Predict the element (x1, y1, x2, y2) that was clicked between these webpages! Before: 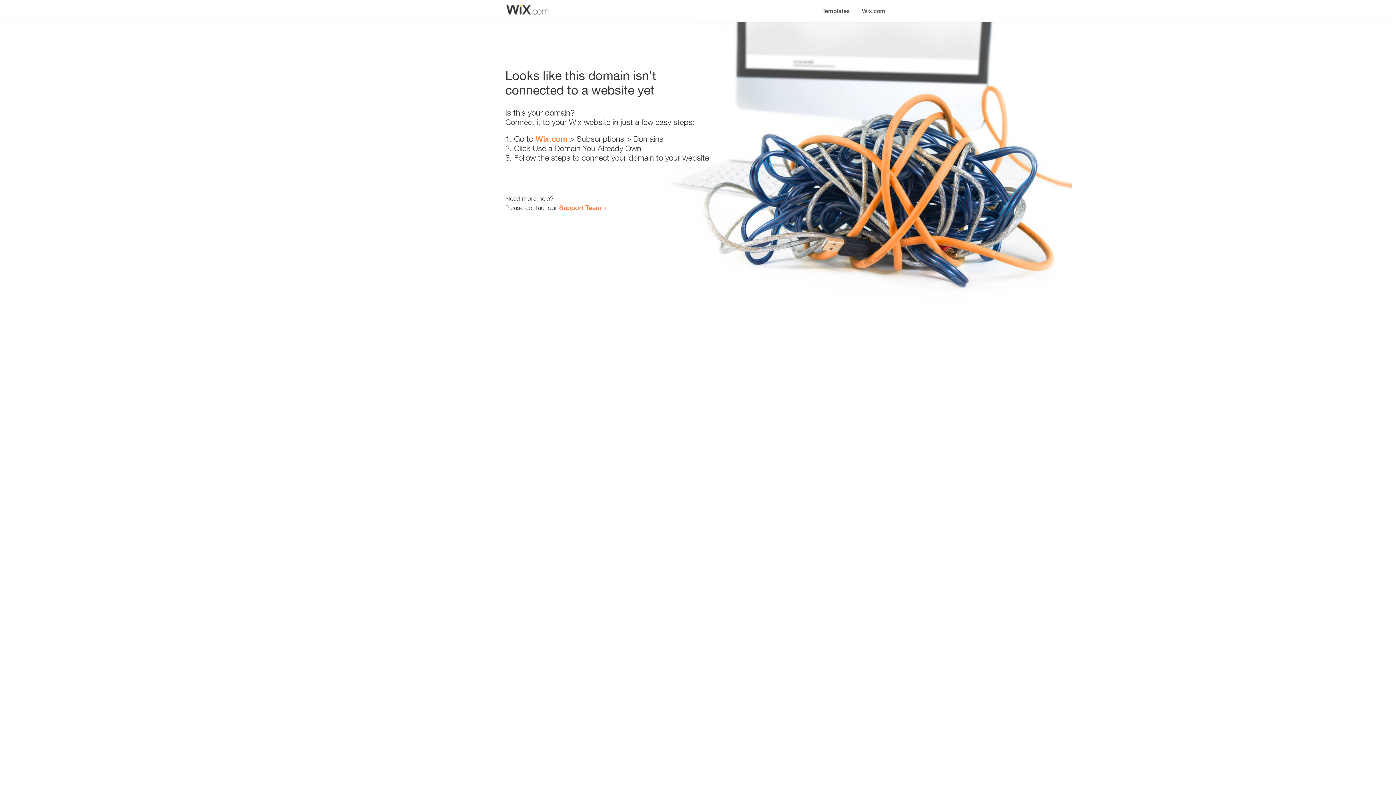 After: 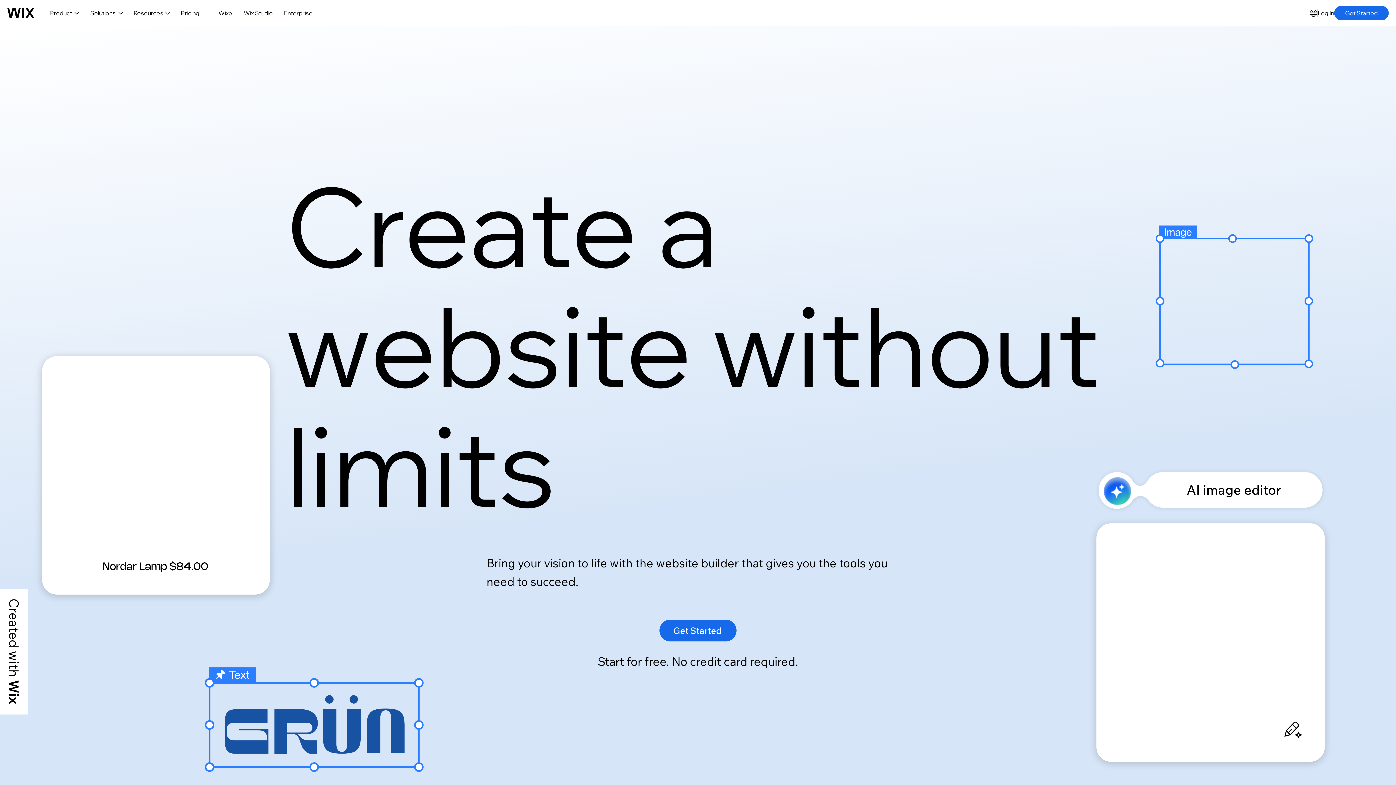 Action: label: Wix.com bbox: (535, 134, 567, 143)